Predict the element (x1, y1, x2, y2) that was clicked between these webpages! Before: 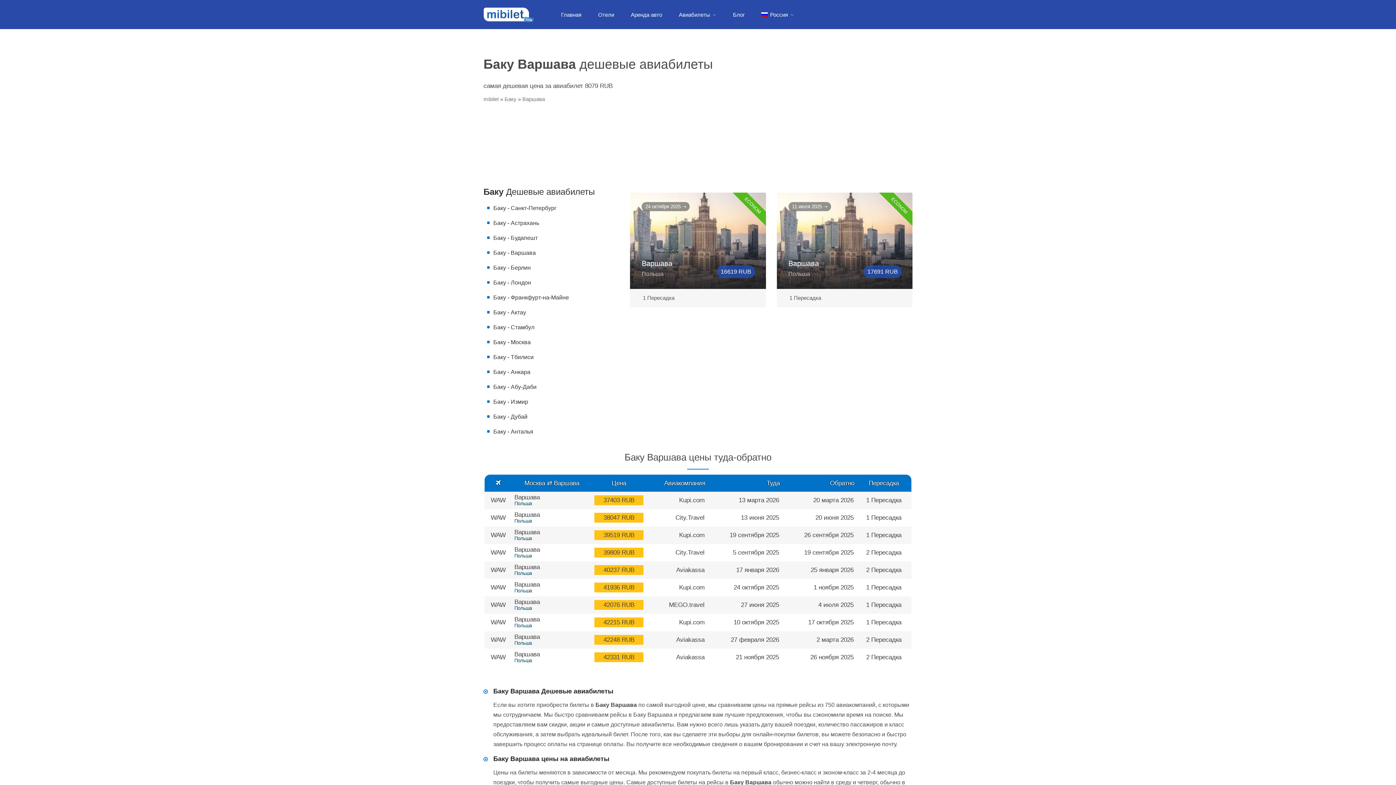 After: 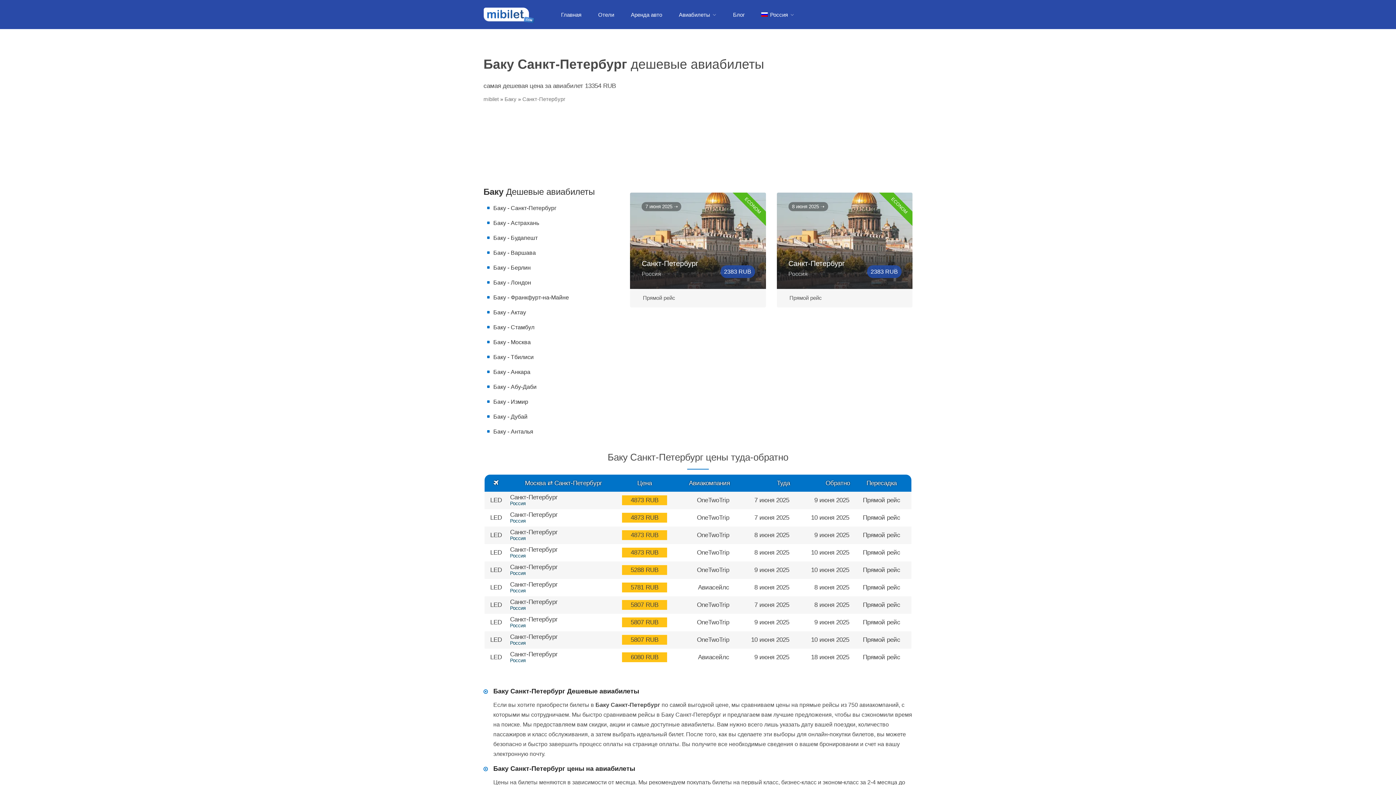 Action: bbox: (493, 205, 556, 211) label: Баку - Санкт-Петербург